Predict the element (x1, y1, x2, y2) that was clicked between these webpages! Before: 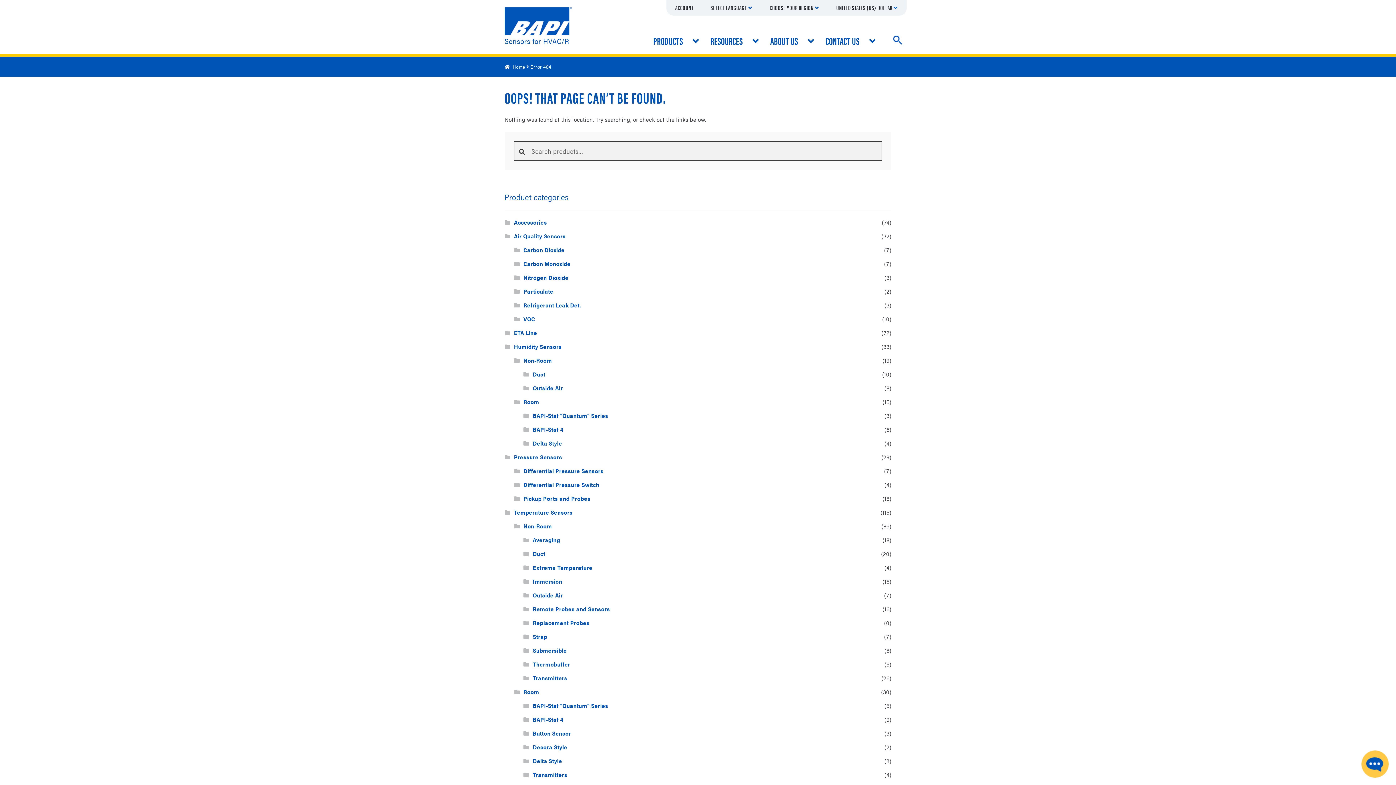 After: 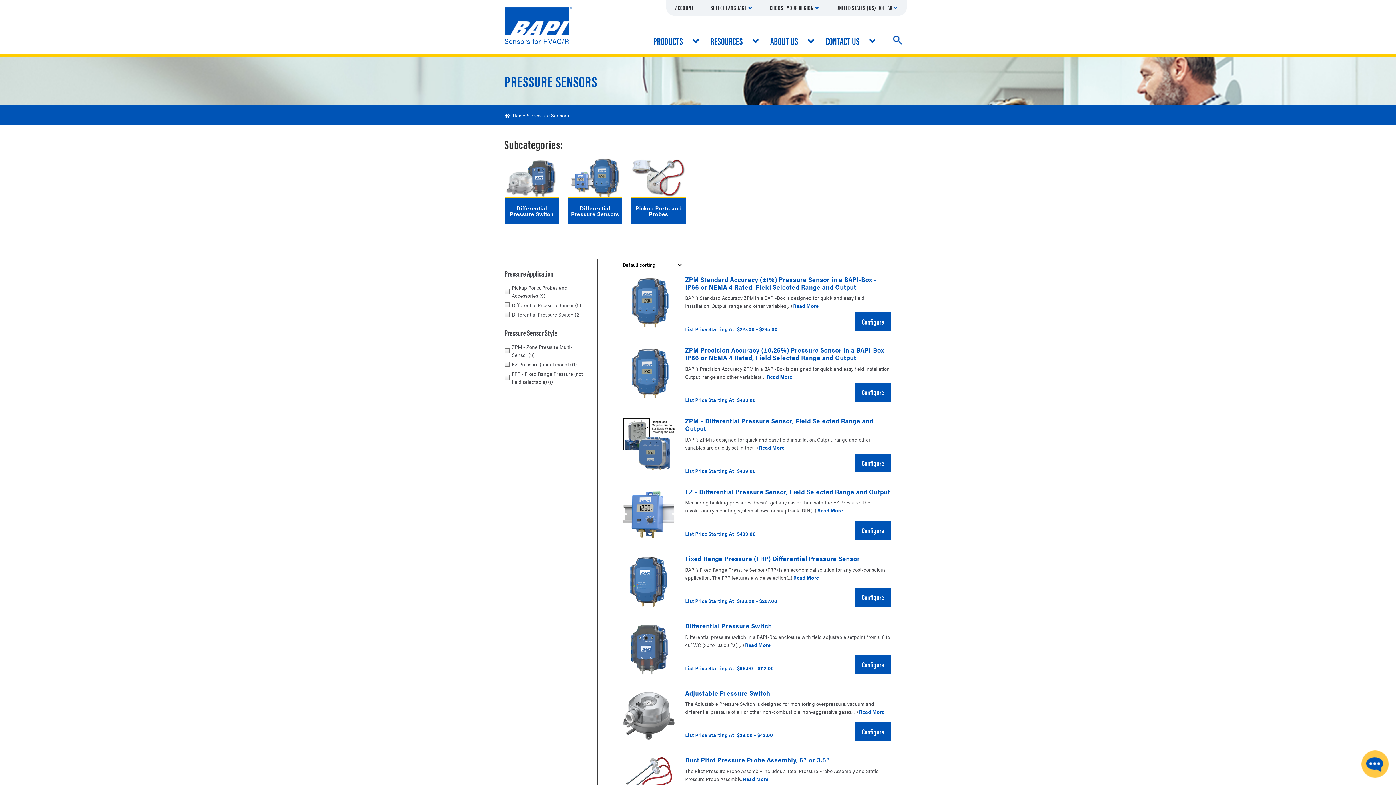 Action: bbox: (514, 453, 562, 461) label: Pressure Sensors